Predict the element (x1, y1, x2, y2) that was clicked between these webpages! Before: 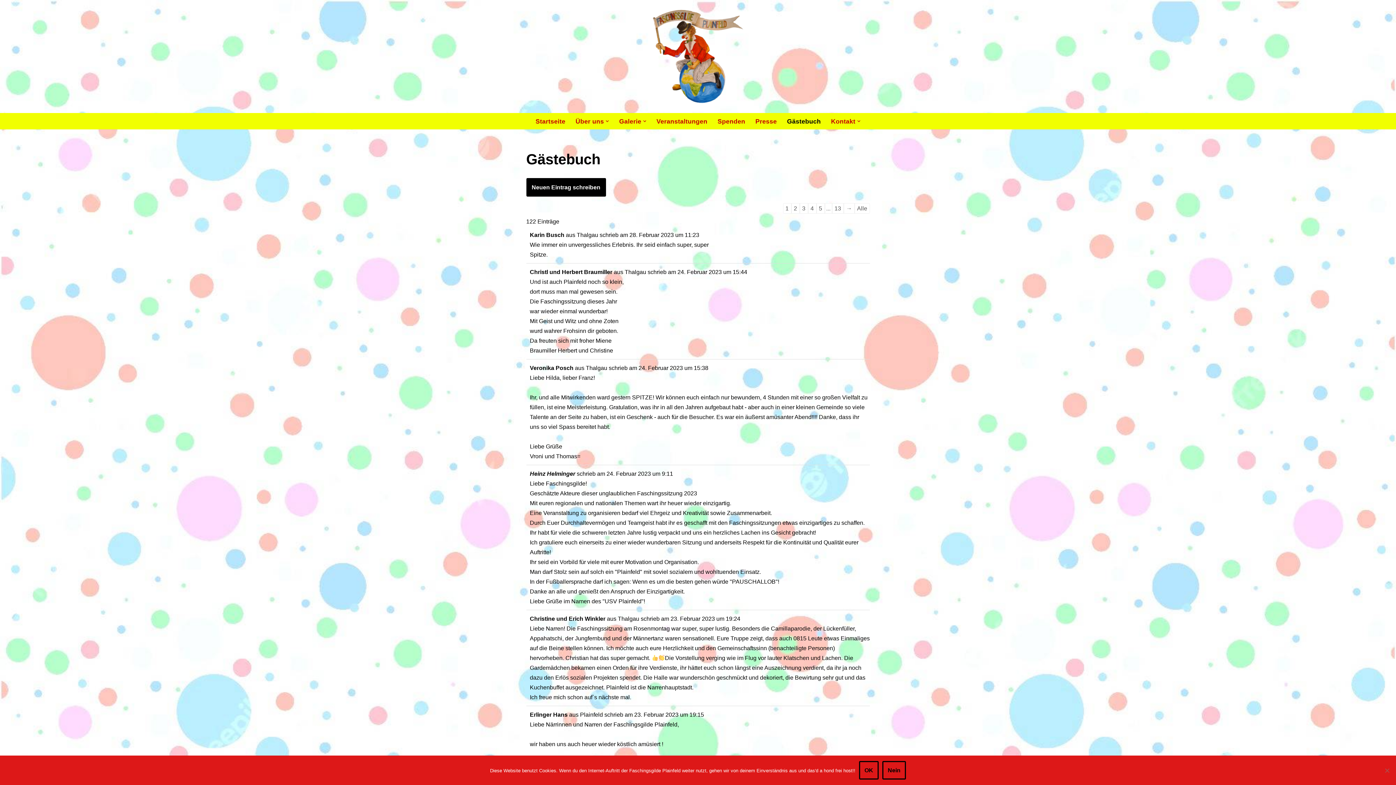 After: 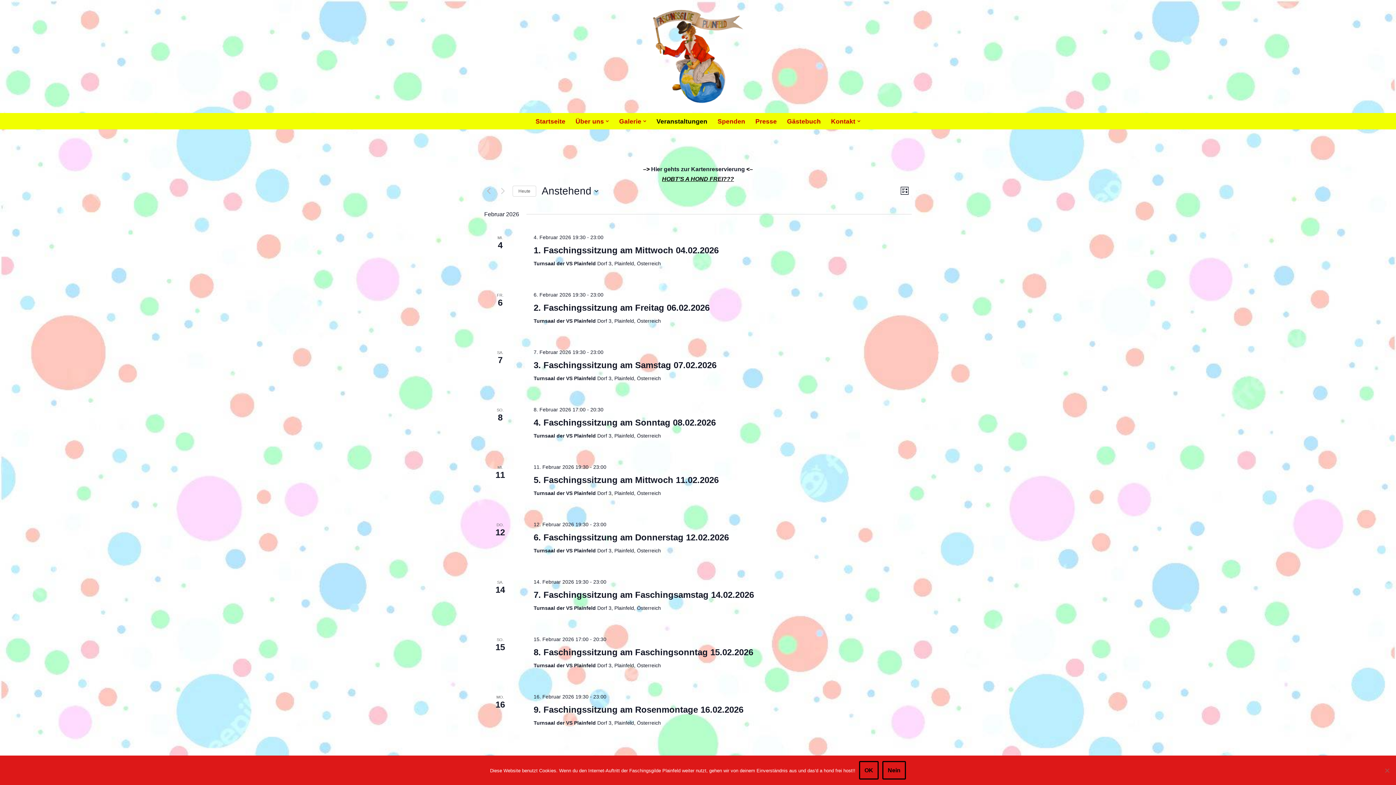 Action: label: Veranstaltungen bbox: (656, 116, 707, 126)